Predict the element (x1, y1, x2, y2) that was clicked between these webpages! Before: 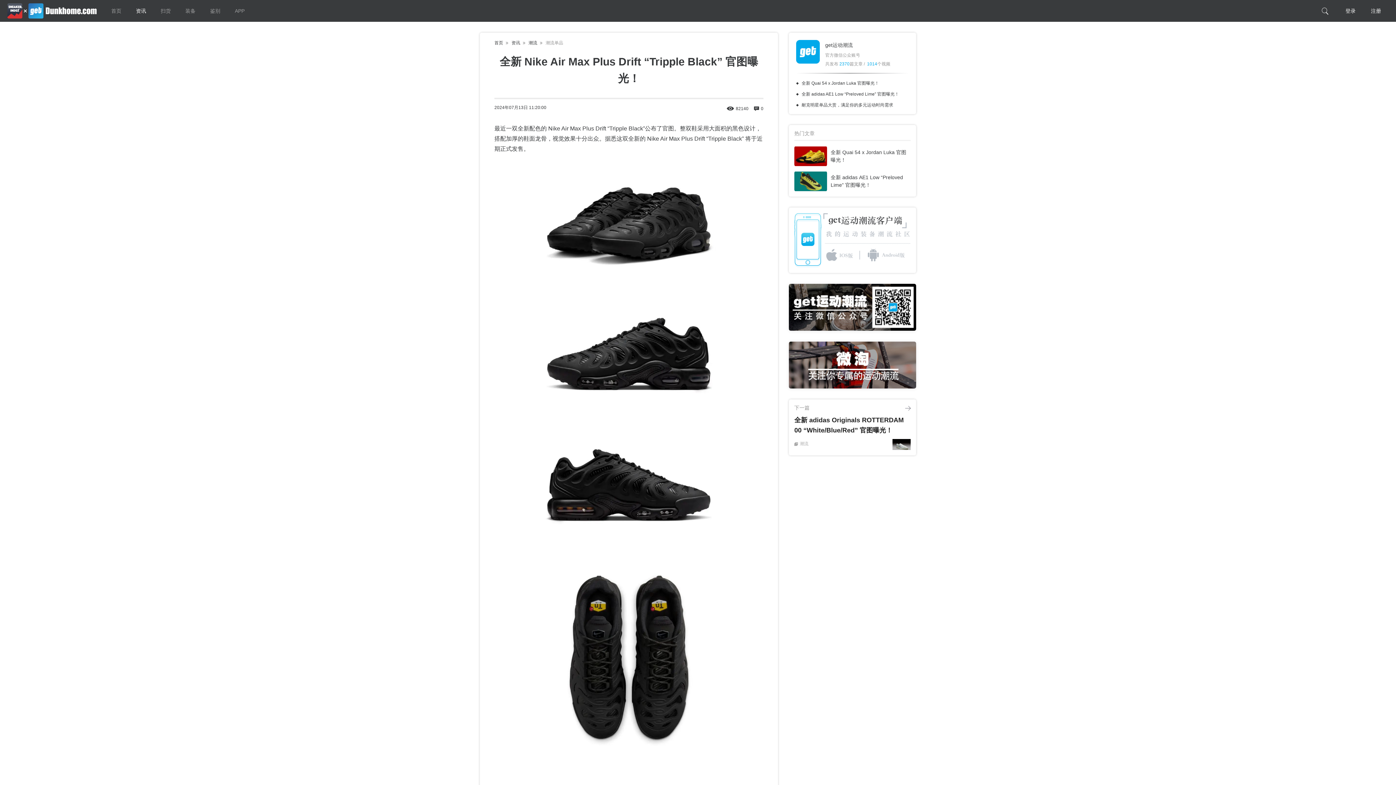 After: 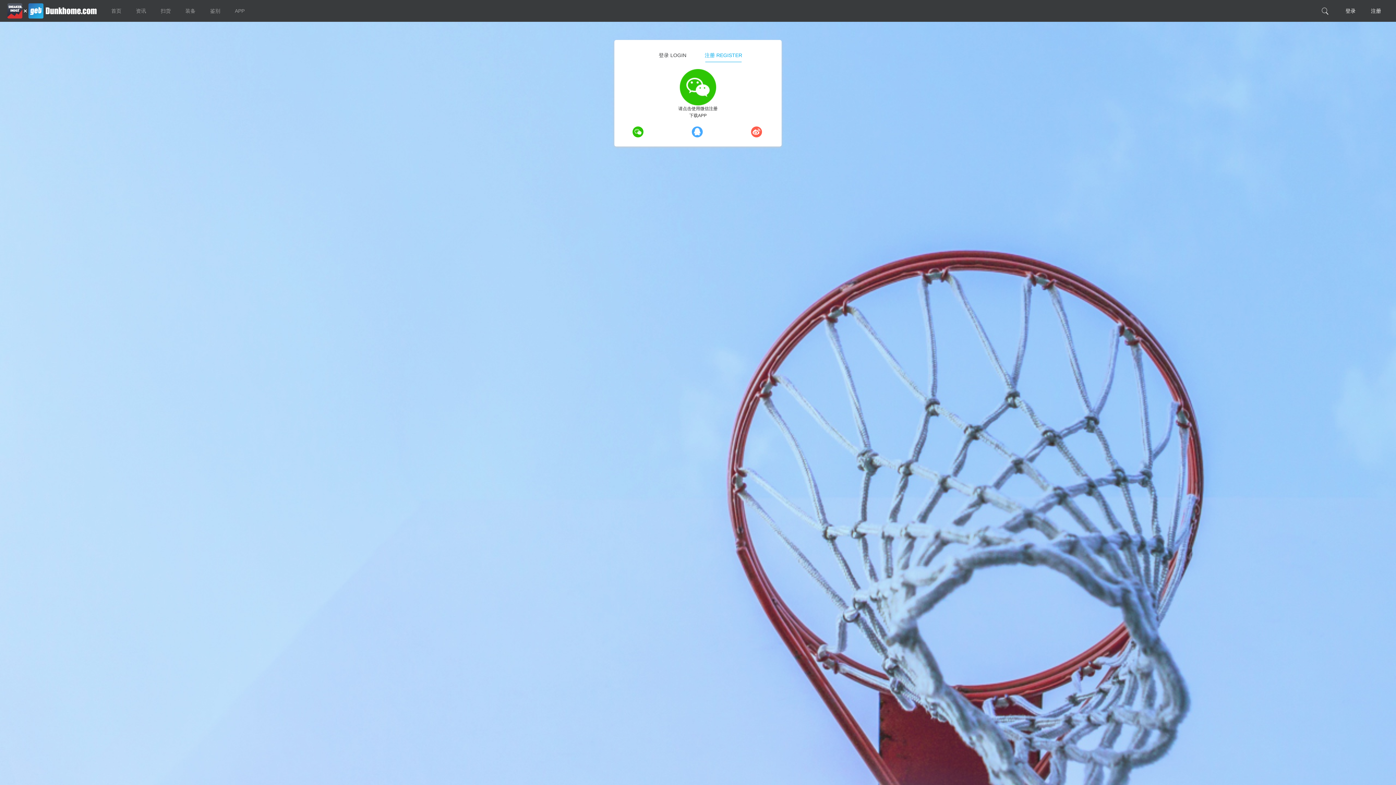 Action: label: 注册 bbox: (1363, 0, 1389, 21)